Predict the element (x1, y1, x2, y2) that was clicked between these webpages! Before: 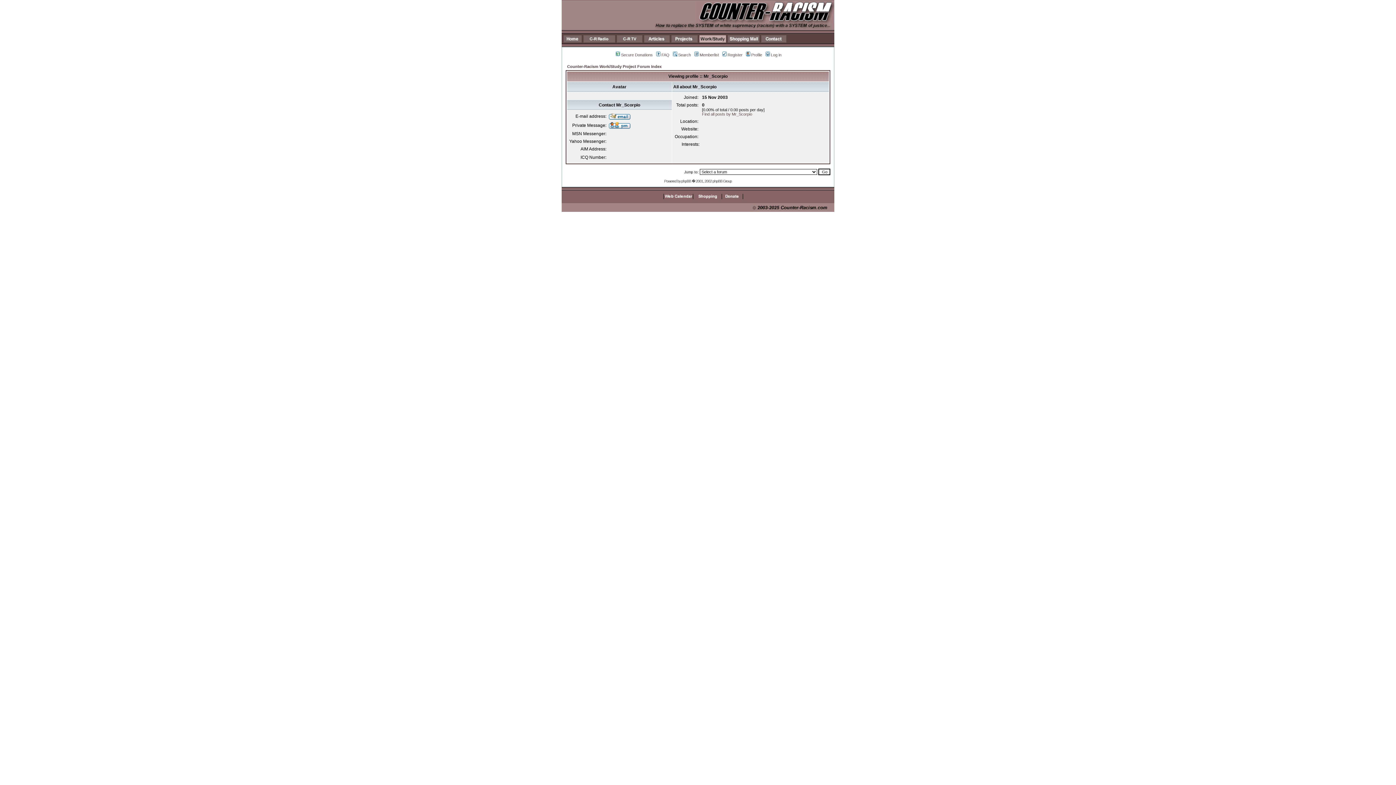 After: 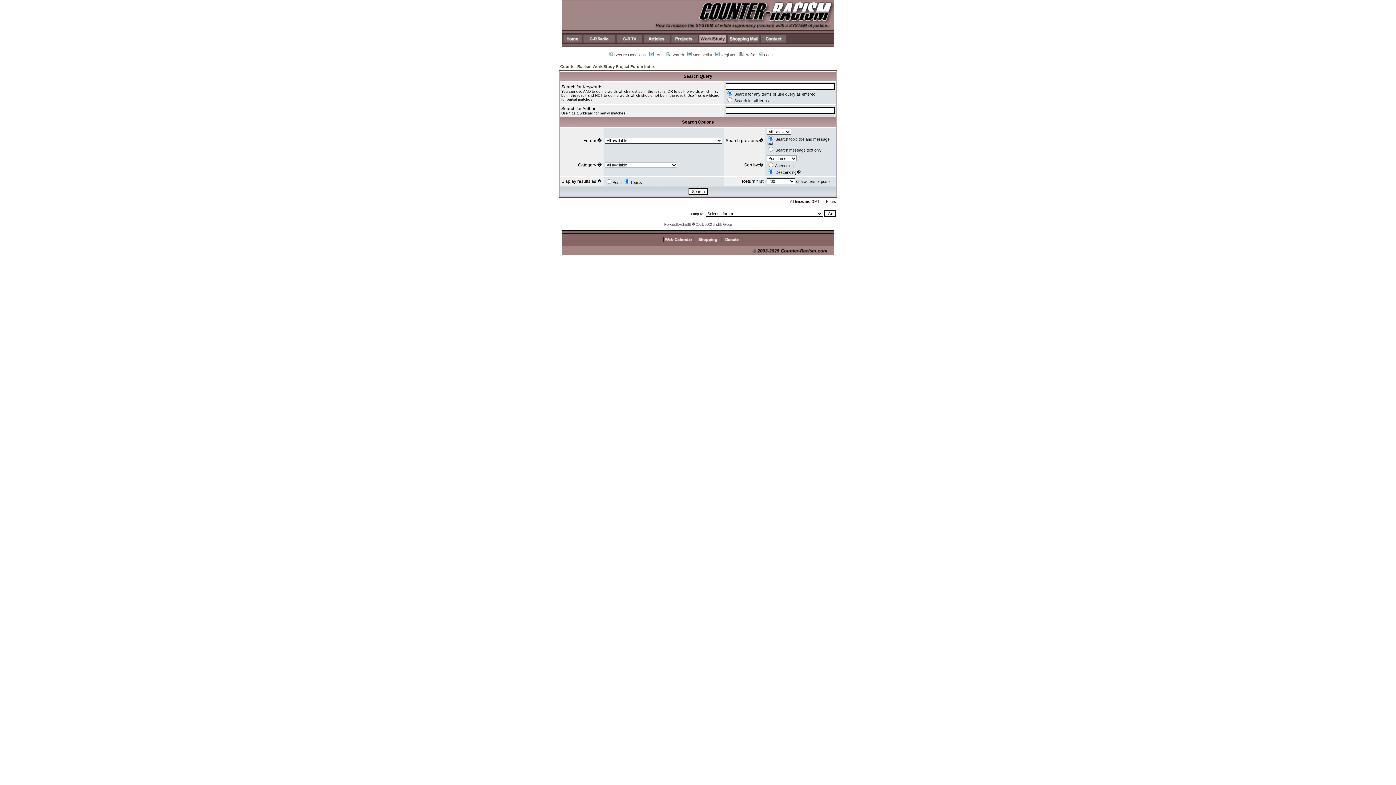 Action: bbox: (671, 52, 691, 57) label: Search